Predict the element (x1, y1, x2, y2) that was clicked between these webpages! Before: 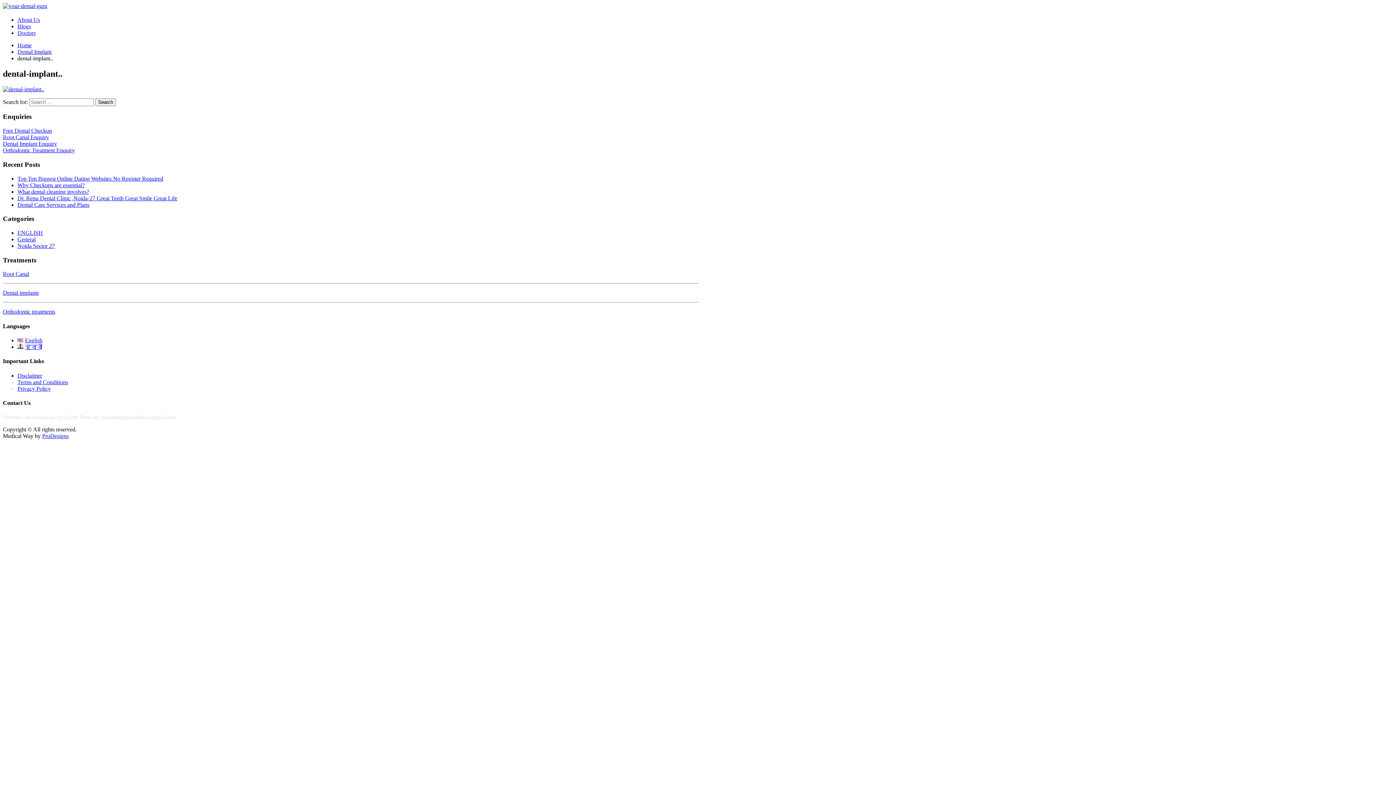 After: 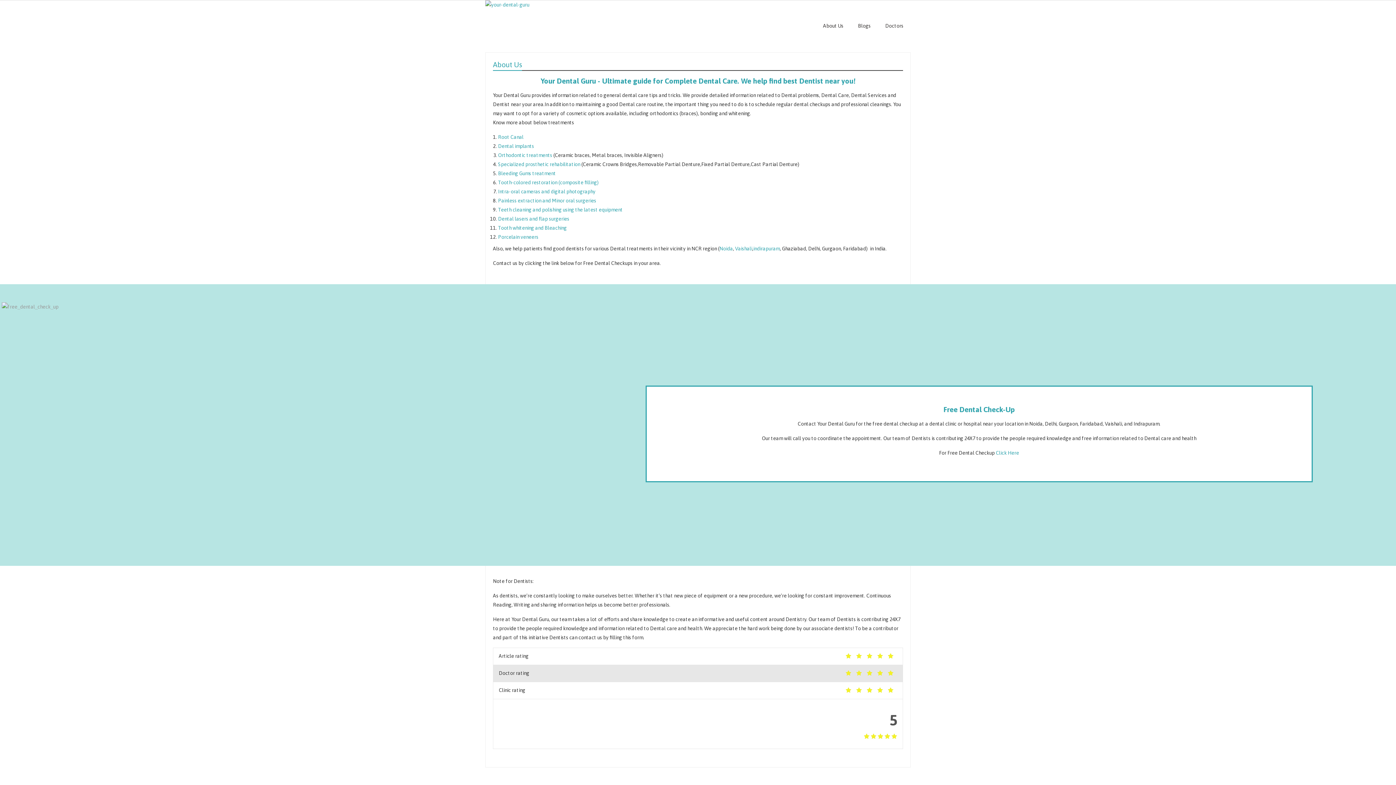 Action: bbox: (2, 2, 47, 9)